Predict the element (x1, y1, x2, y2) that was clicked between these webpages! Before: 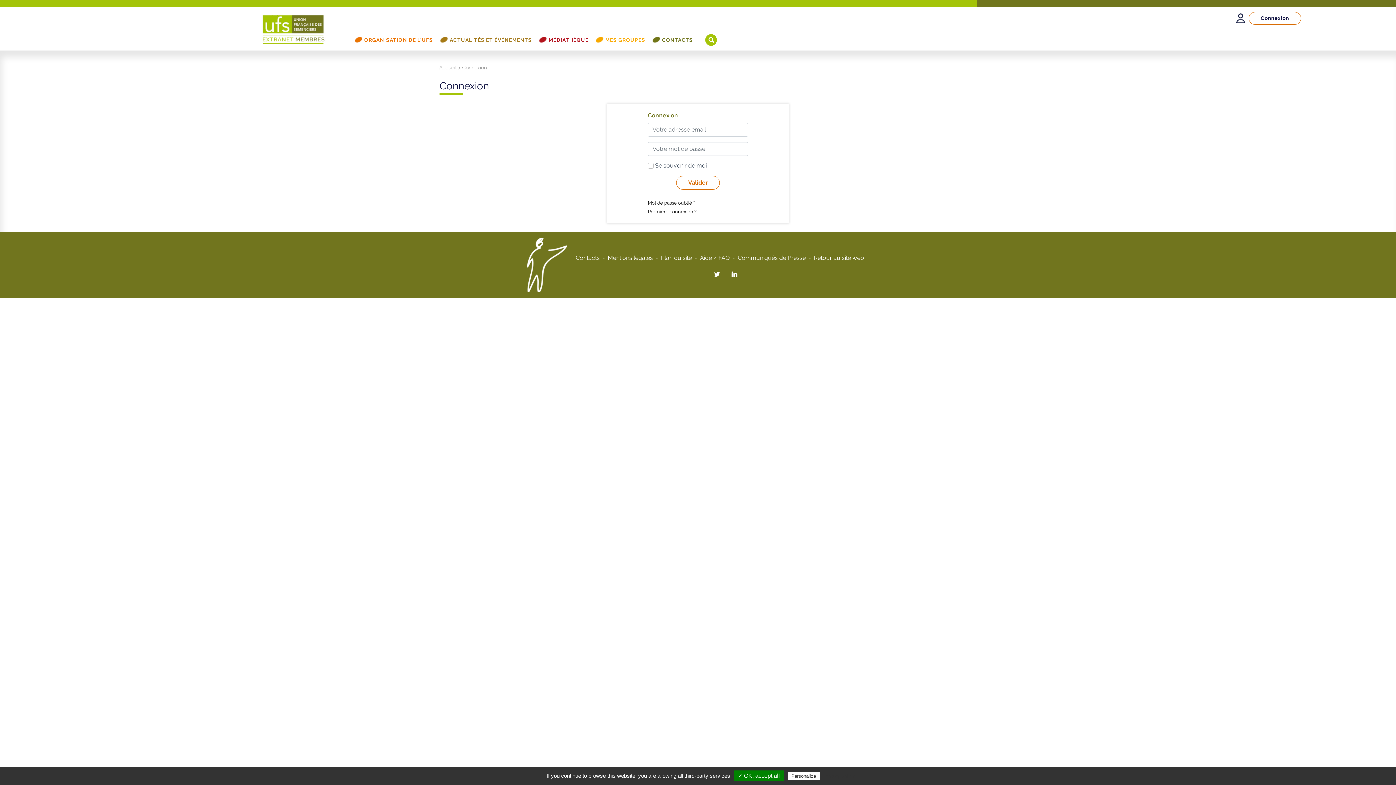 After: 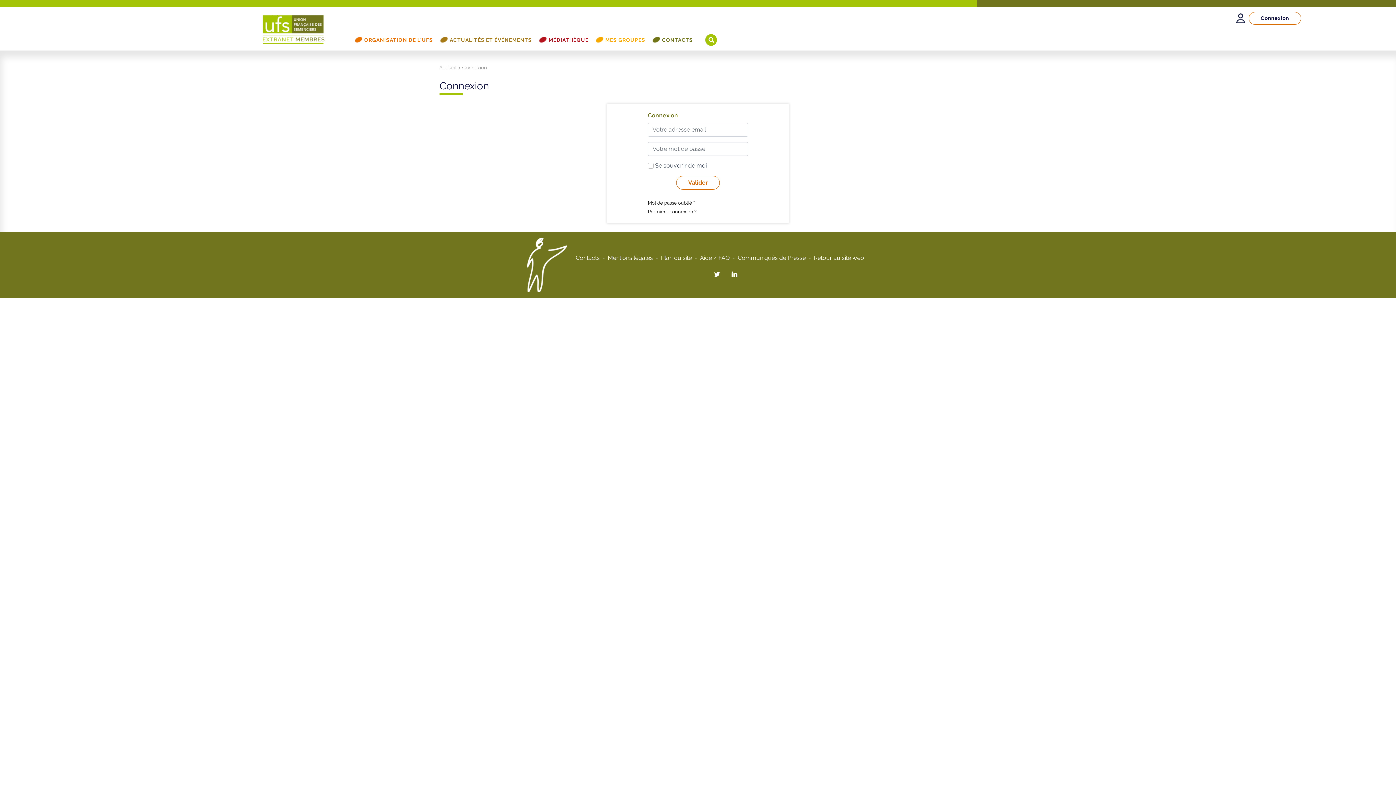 Action: label: Connexion bbox: (1249, 12, 1301, 24)